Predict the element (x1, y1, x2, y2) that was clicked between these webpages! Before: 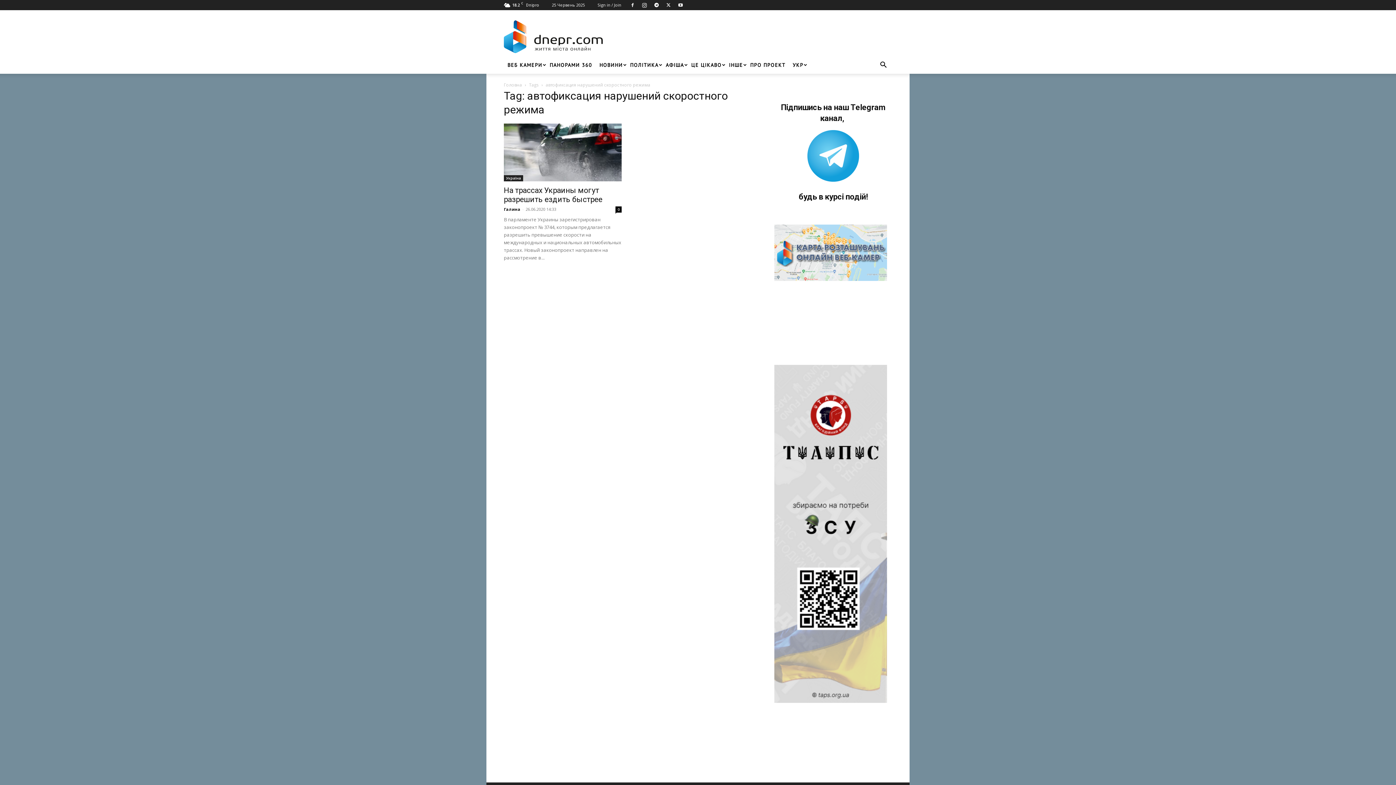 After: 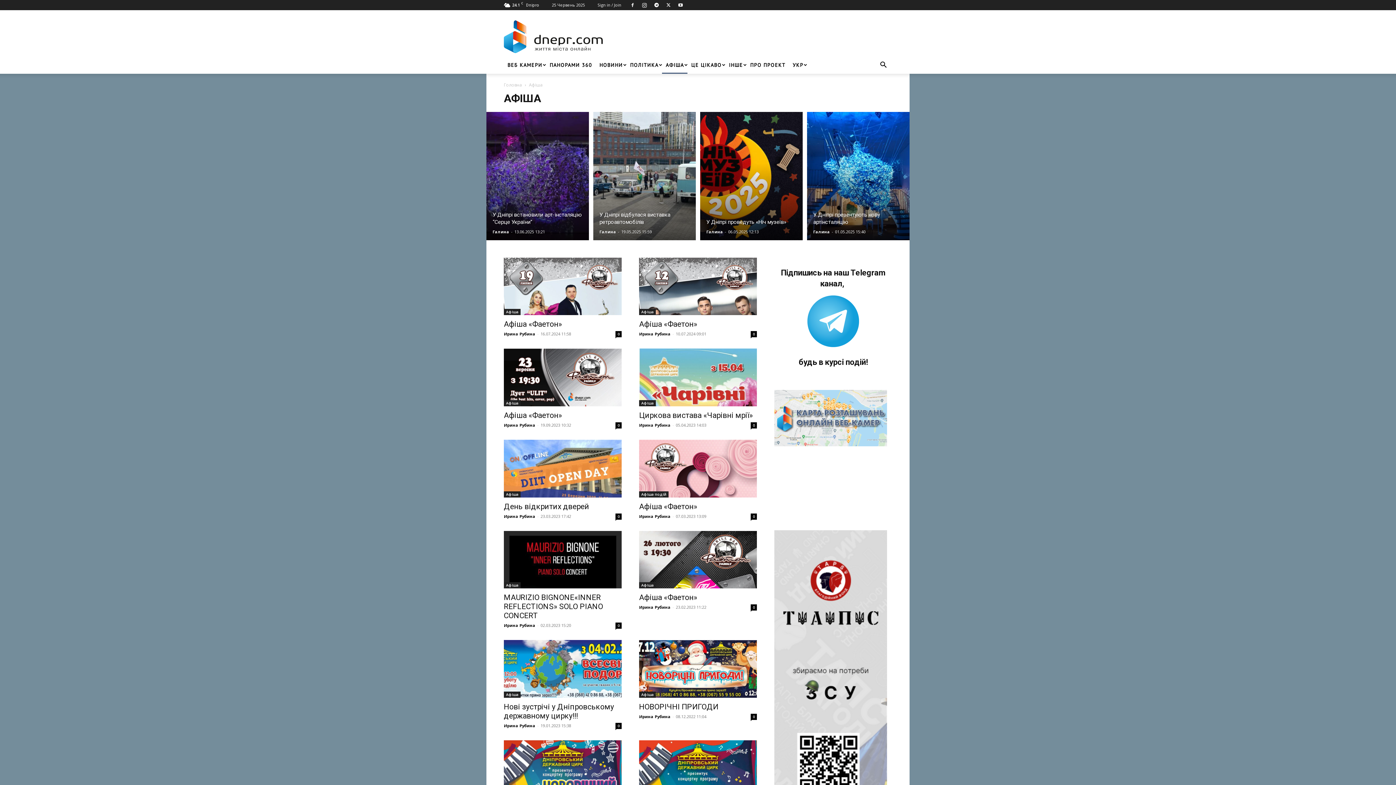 Action: bbox: (662, 56, 687, 73) label: АФІША